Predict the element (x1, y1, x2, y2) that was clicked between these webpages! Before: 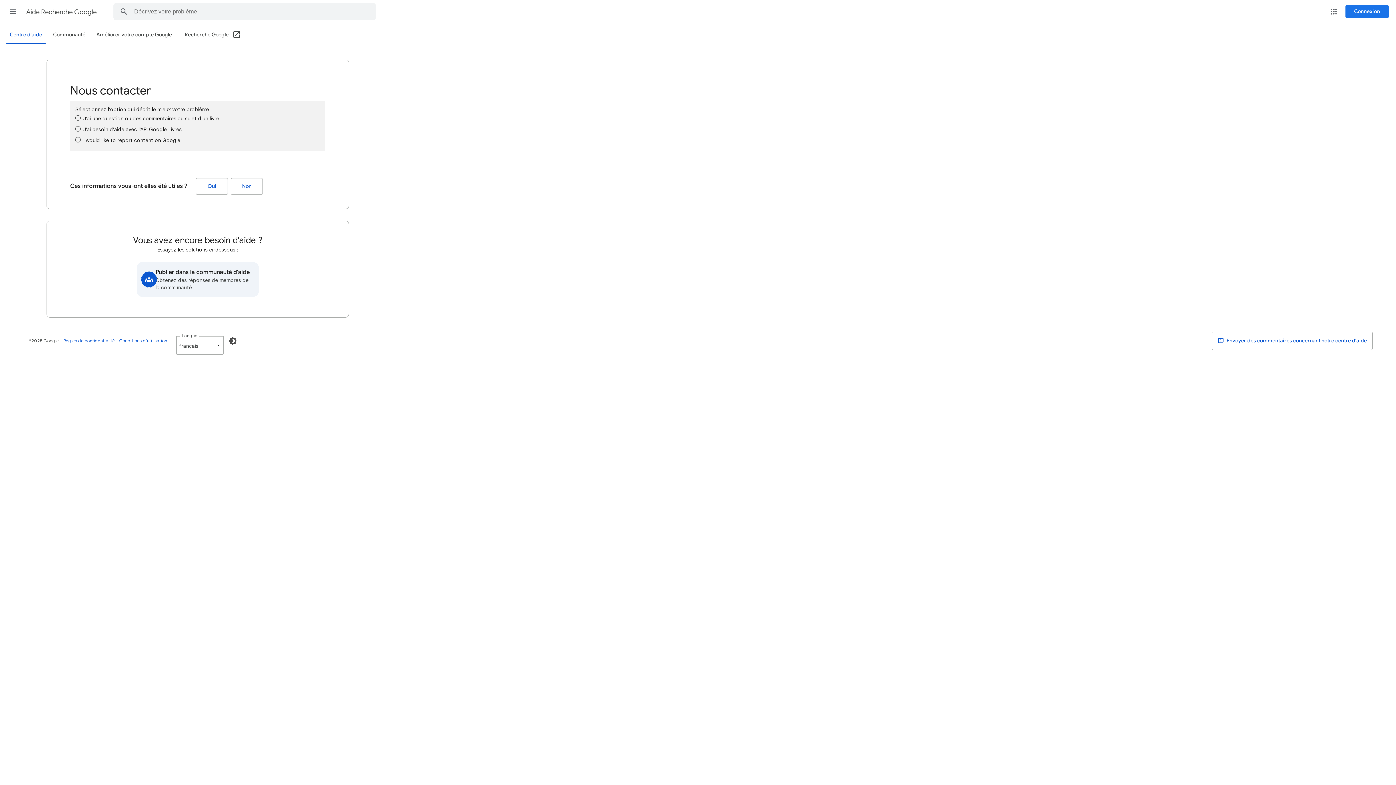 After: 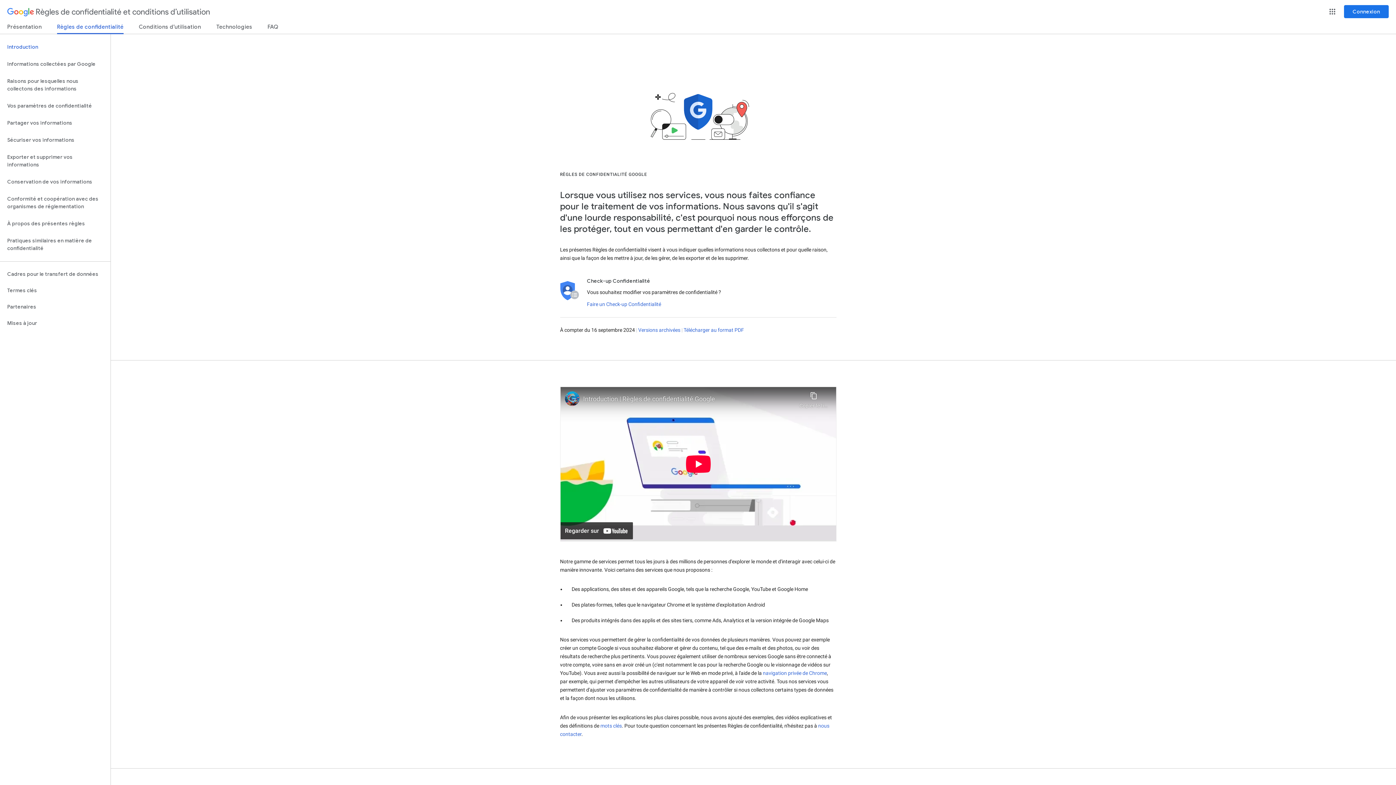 Action: bbox: (63, 338, 114, 343) label: Règles de confidentialité